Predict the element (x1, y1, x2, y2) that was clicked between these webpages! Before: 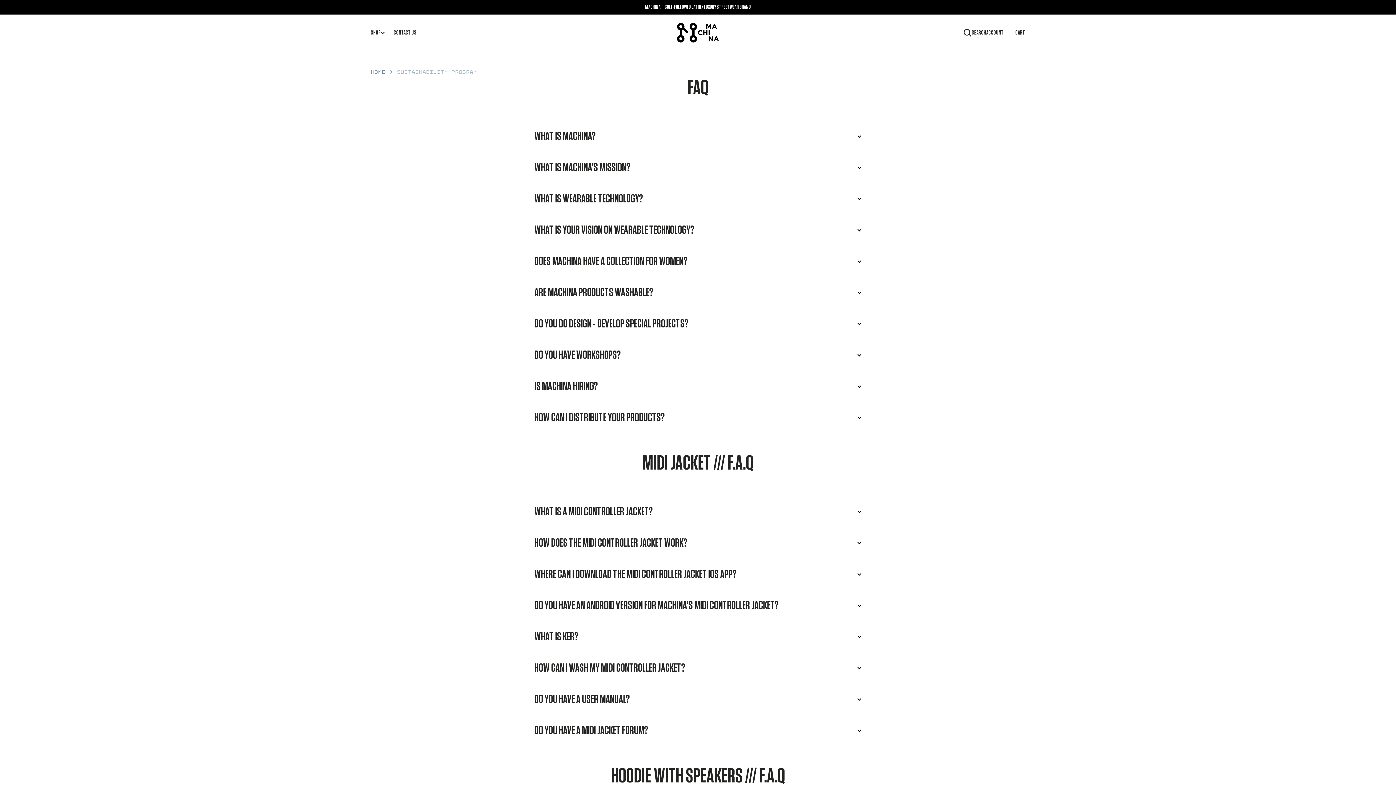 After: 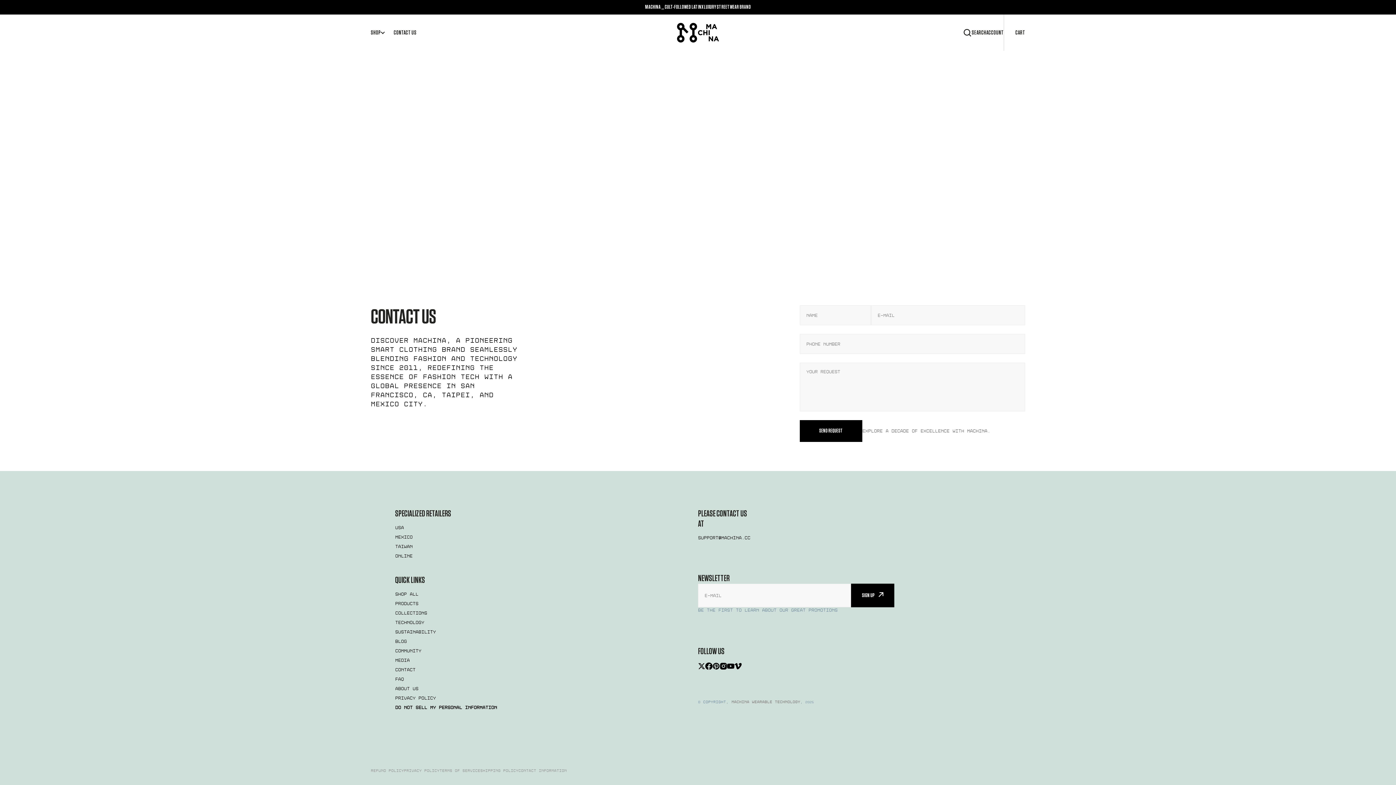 Action: bbox: (389, 29, 421, 35) label: CONTACT US